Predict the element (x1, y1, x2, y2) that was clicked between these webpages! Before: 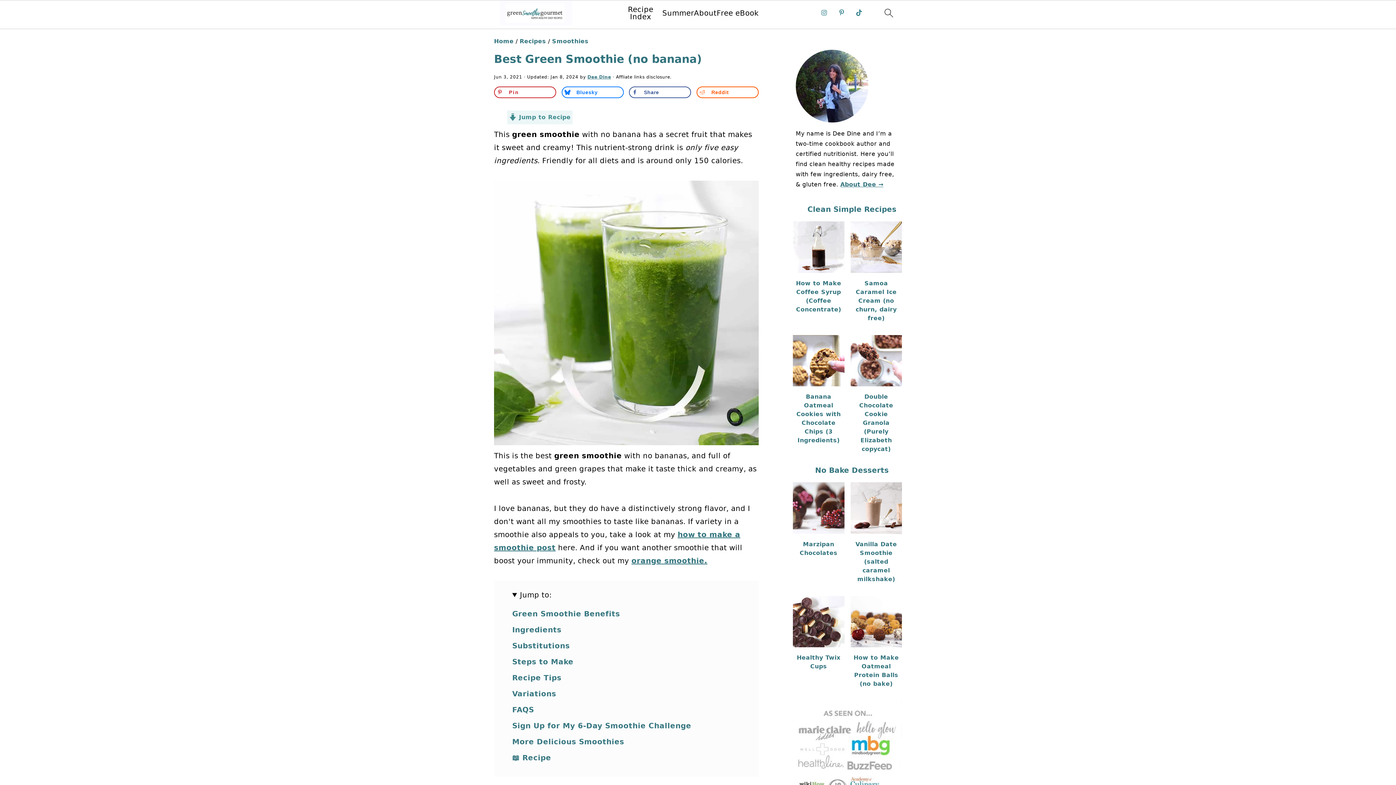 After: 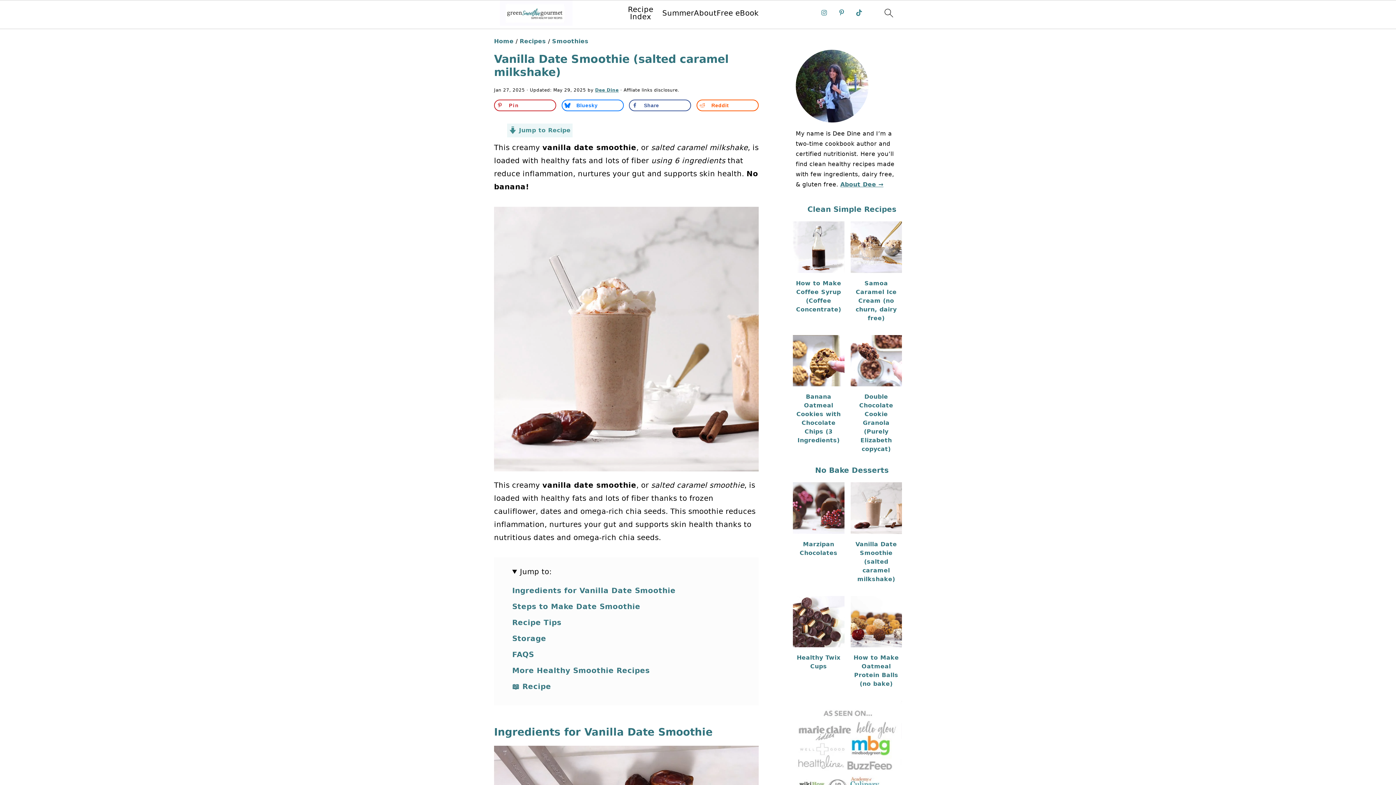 Action: bbox: (850, 482, 902, 590) label: Vanilla Date Smoothie (salted caramel milkshake)